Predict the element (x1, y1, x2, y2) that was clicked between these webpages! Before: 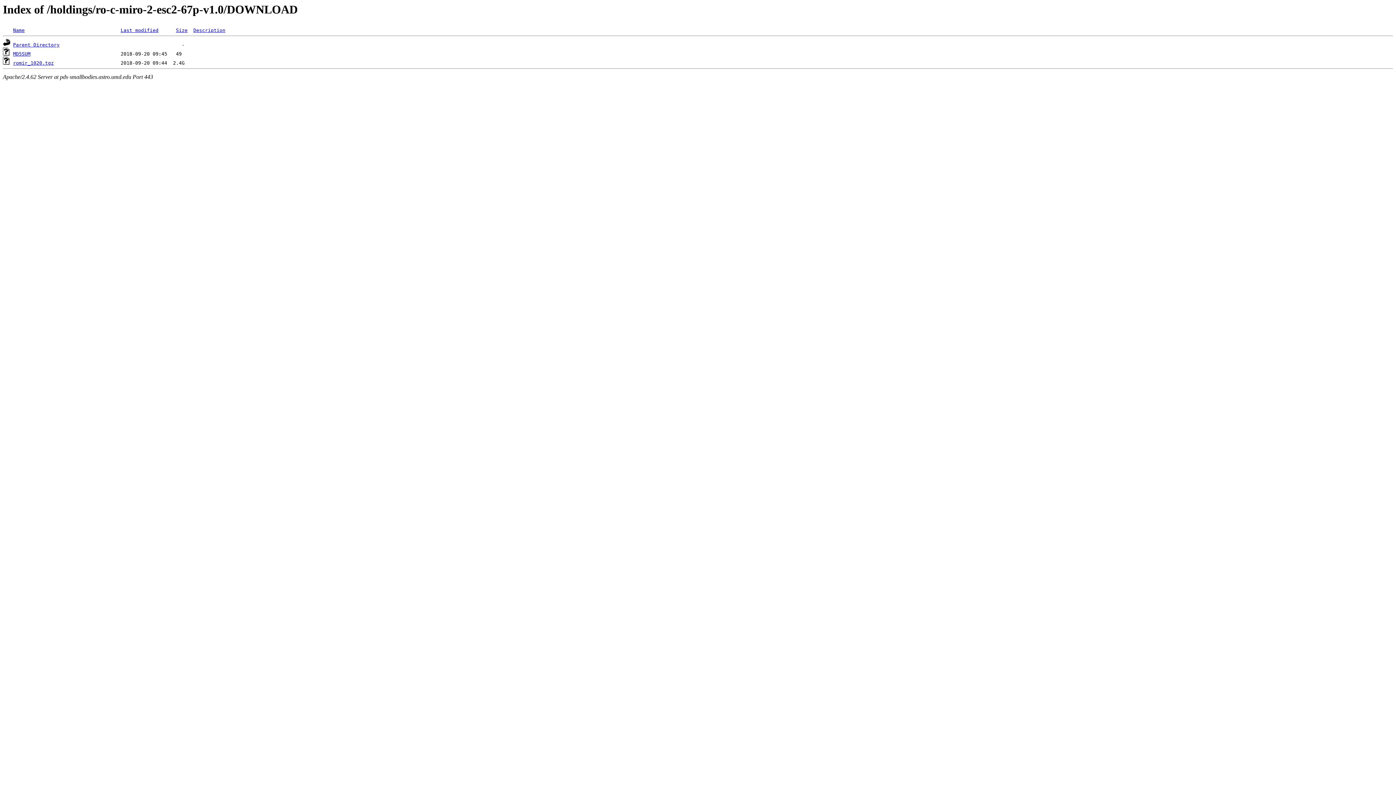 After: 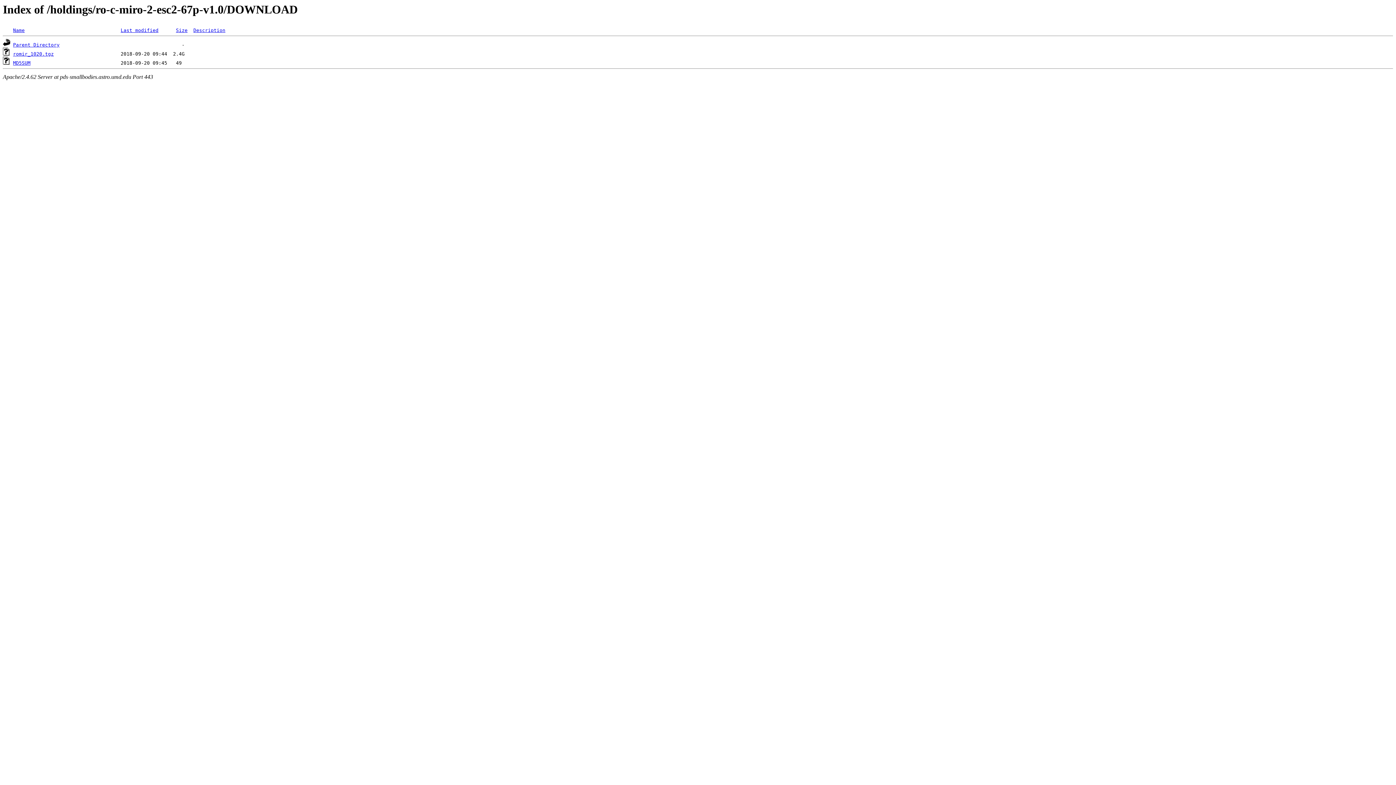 Action: label: Last modified bbox: (120, 27, 158, 33)